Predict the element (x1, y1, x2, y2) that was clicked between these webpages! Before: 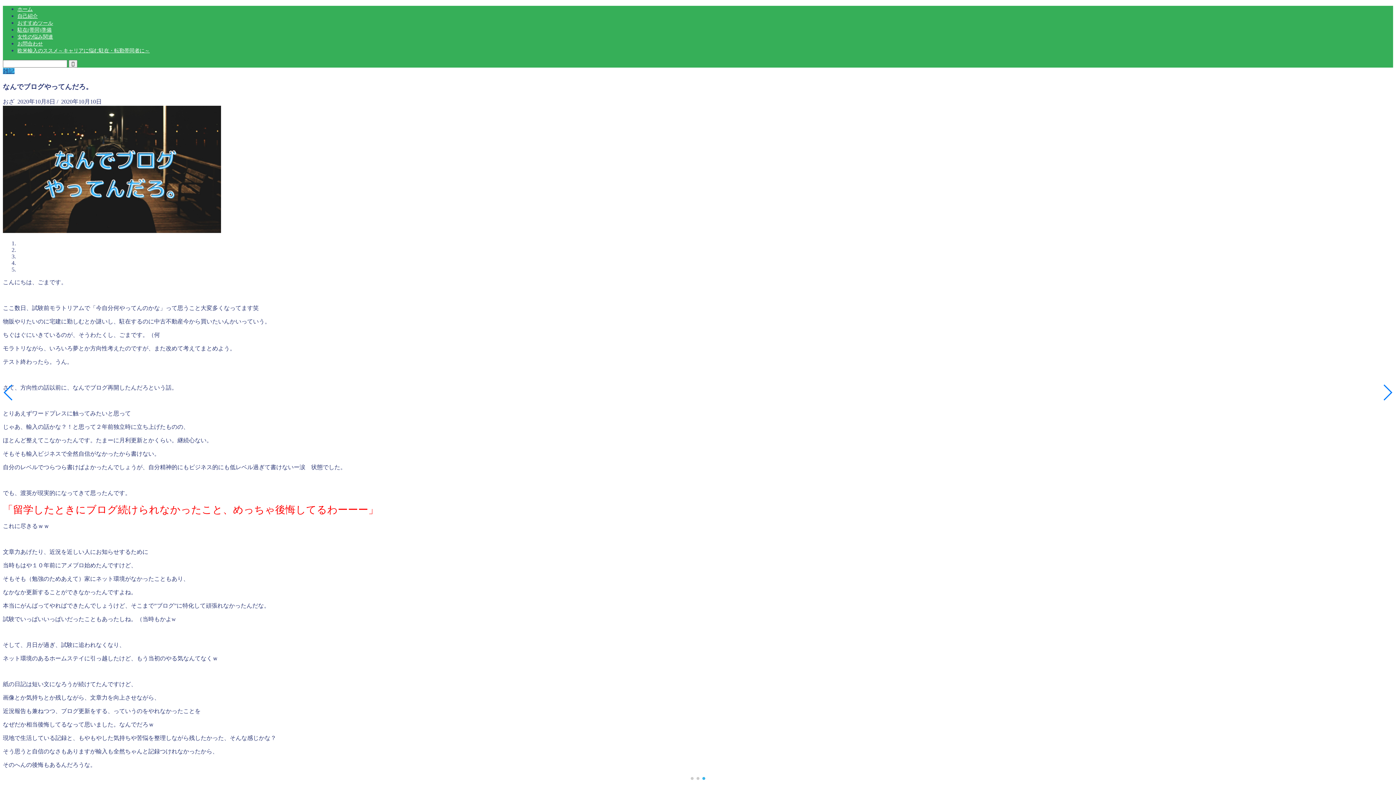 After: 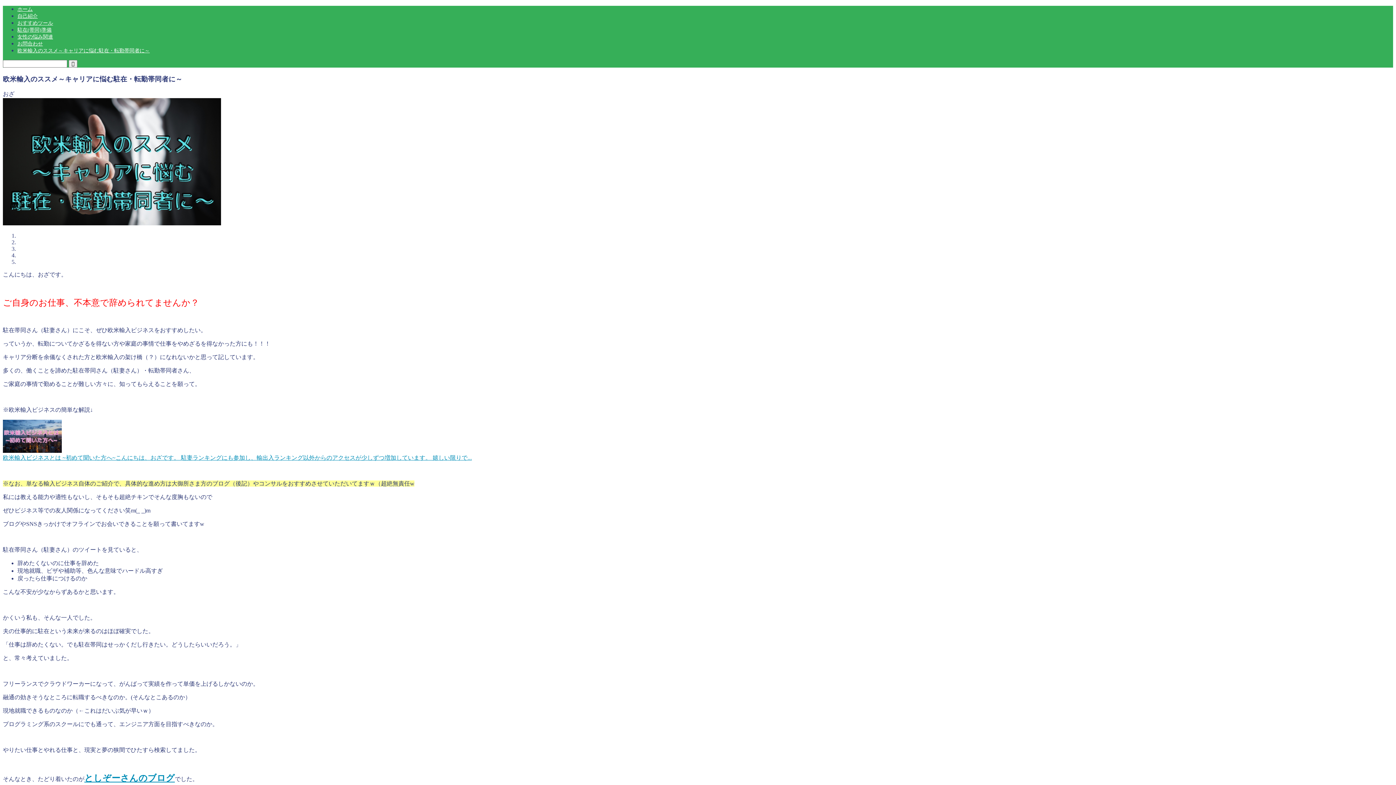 Action: bbox: (17, 48, 149, 53) label: 欧米輸入のススメ～キャリアに悩む駐在・転勤帯同者に～